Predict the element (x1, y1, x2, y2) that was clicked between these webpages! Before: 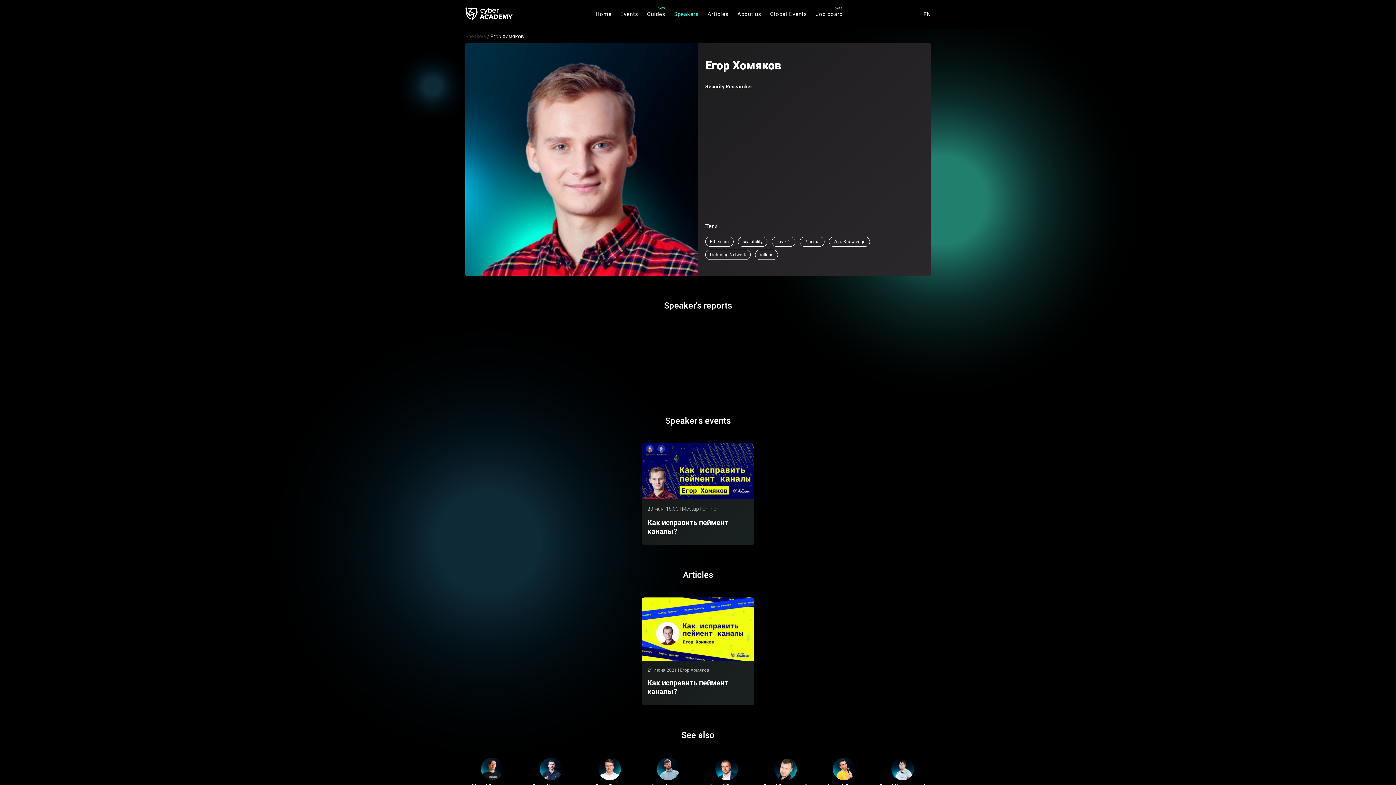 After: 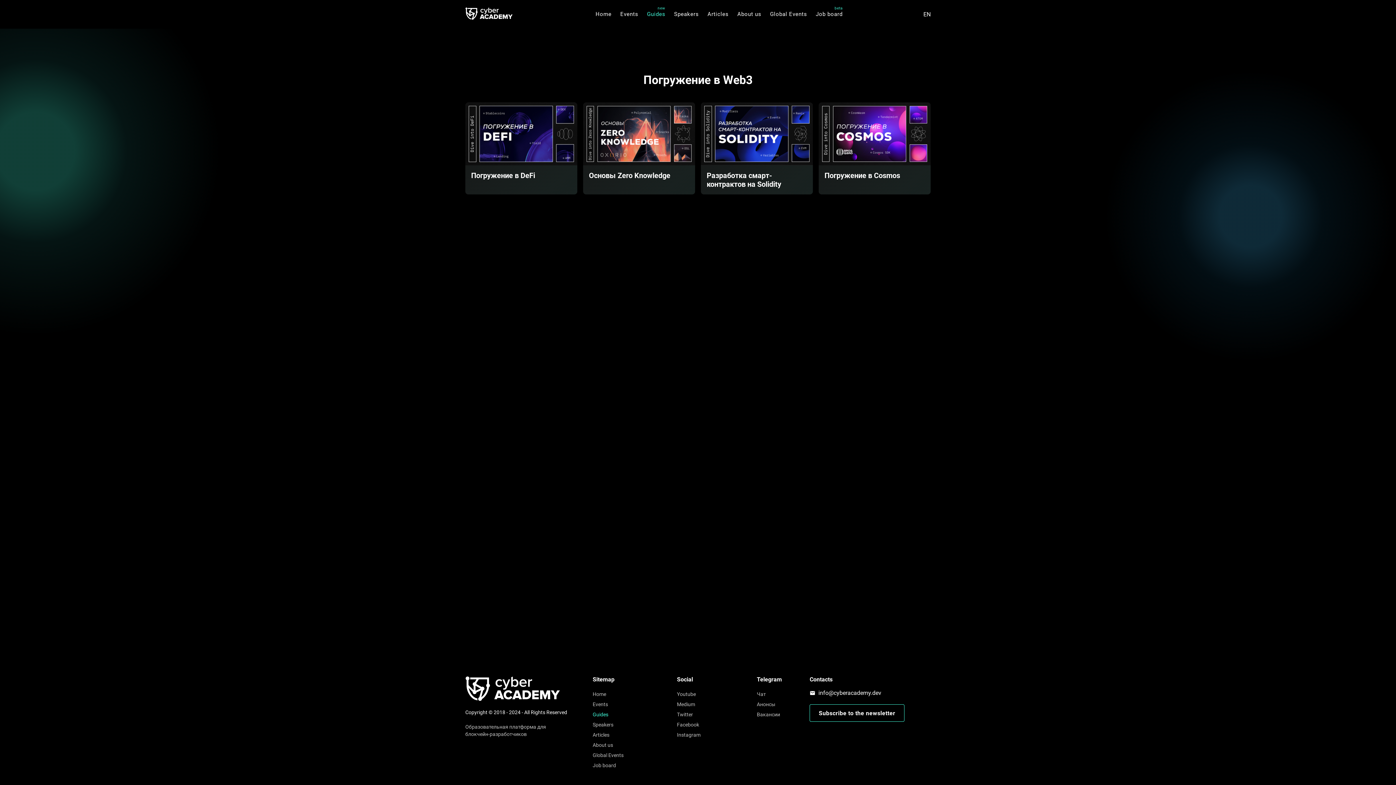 Action: label: Guides bbox: (645, 11, 667, 17)